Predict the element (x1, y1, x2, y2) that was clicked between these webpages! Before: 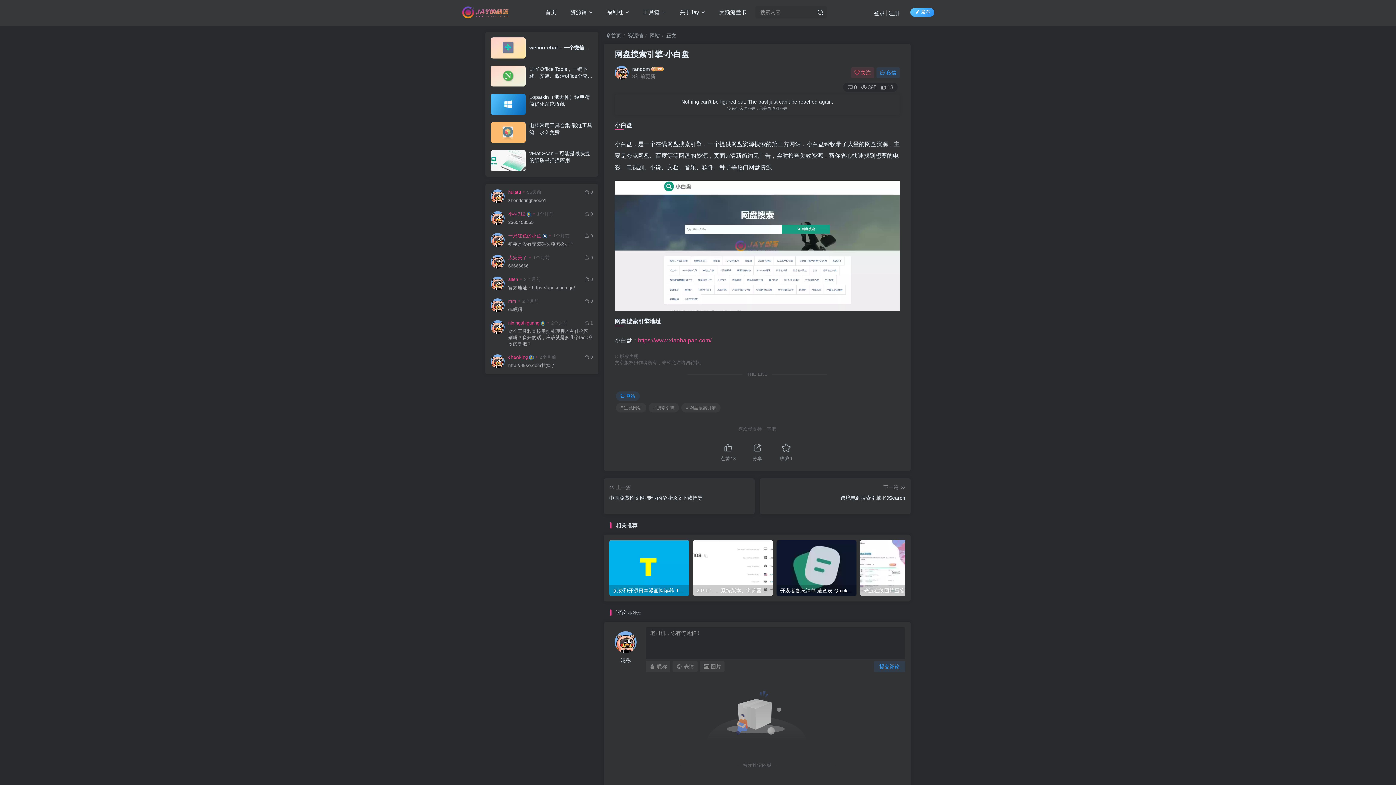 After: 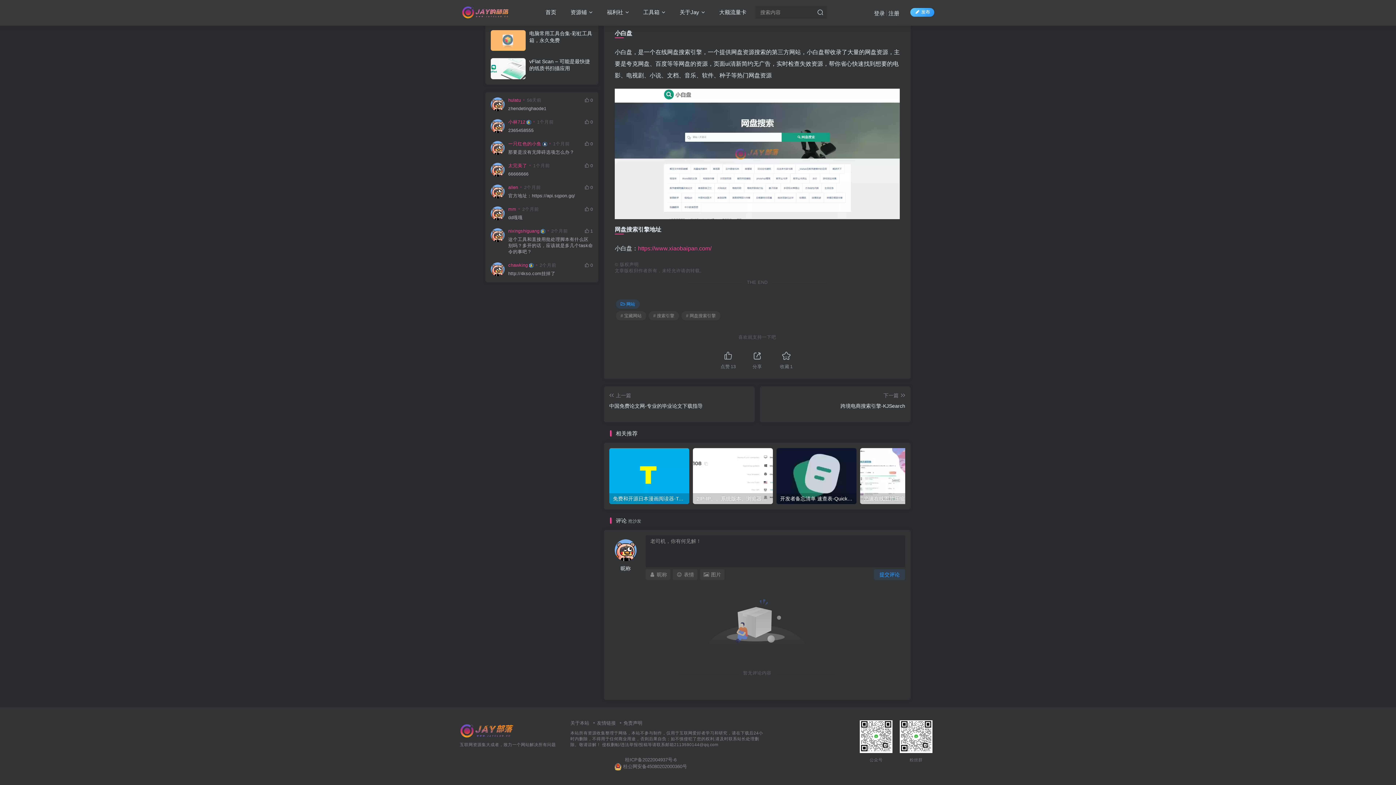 Action: label: 0 bbox: (847, 84, 857, 90)